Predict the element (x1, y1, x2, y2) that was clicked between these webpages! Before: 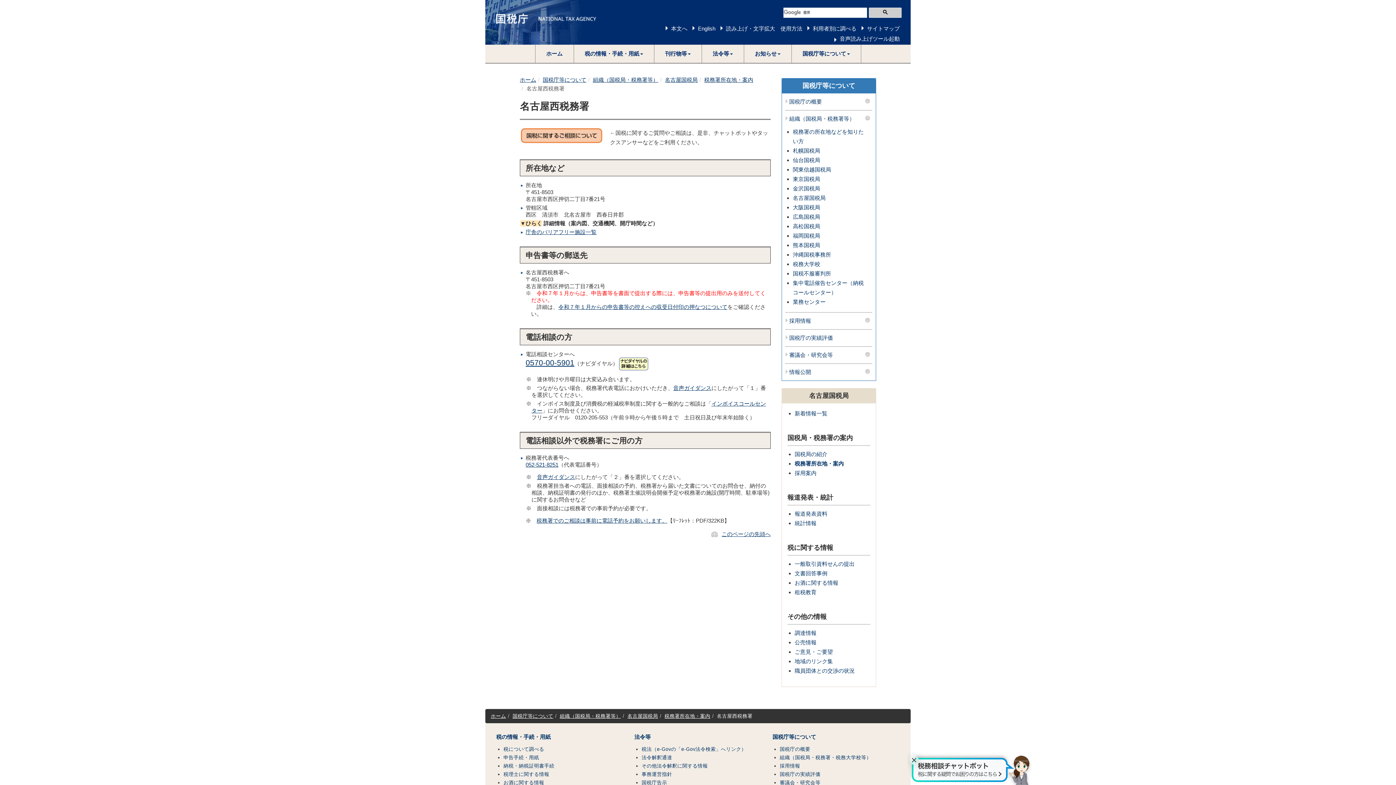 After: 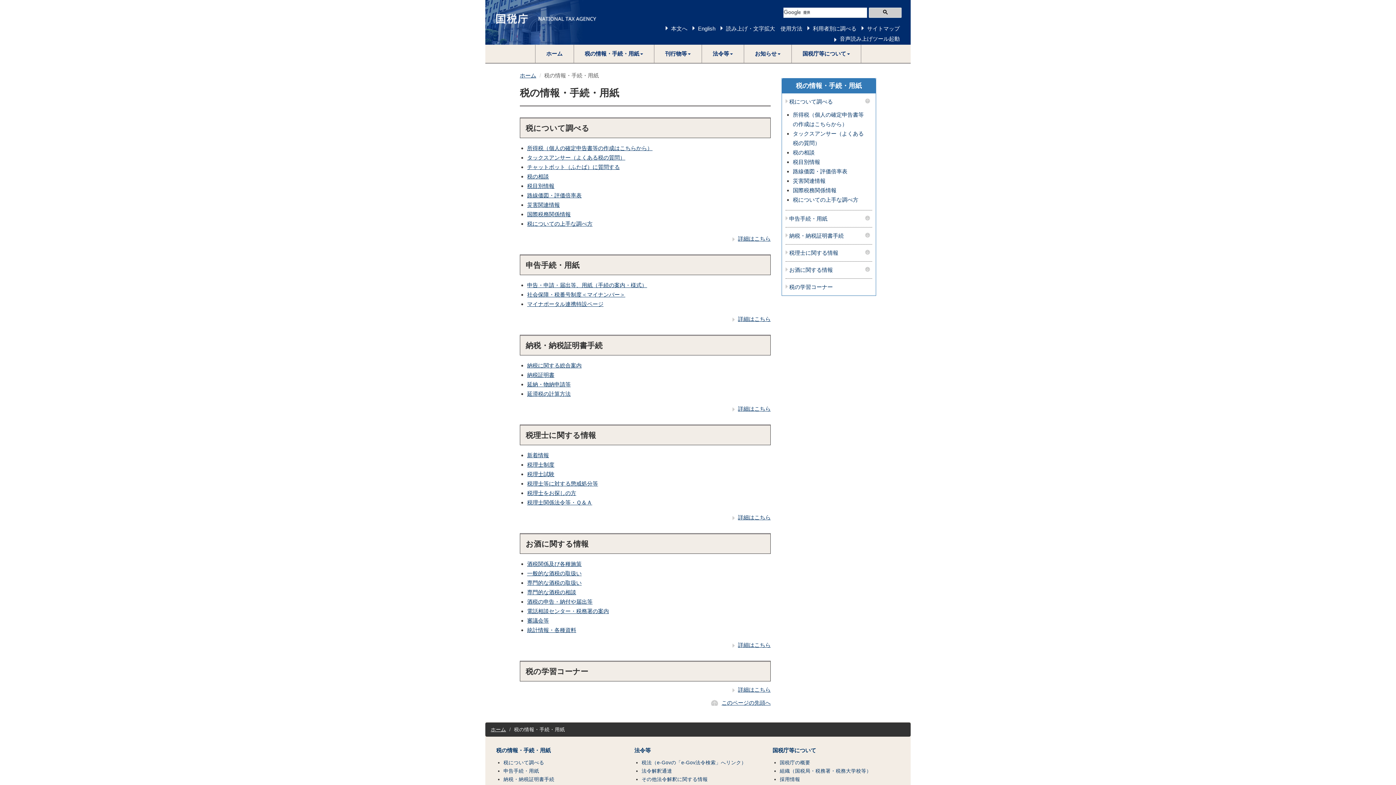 Action: label: 税の情報・手続・用紙 bbox: (574, 44, 654, 62)